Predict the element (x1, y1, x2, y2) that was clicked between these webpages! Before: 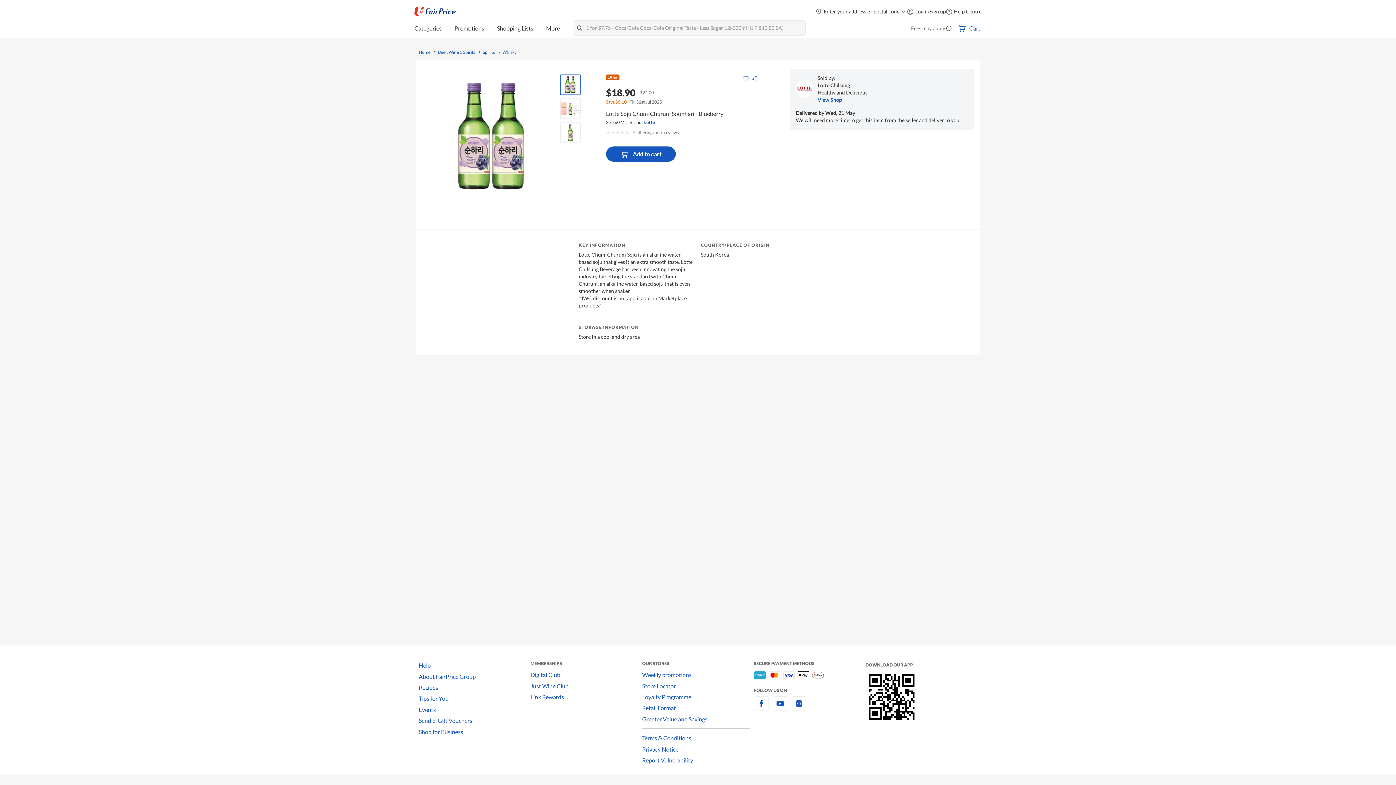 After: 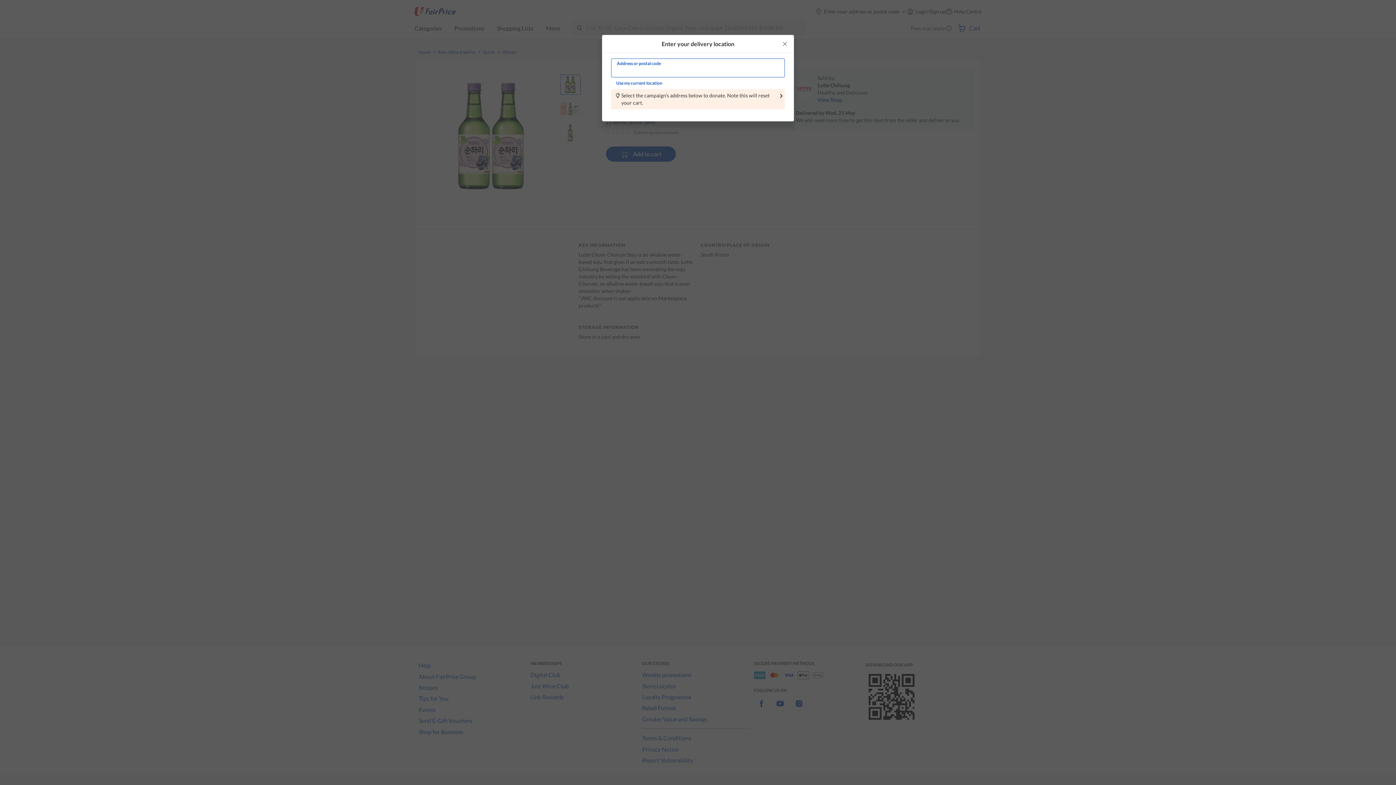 Action: bbox: (815, 8, 906, 15) label: Enter your address or postal code